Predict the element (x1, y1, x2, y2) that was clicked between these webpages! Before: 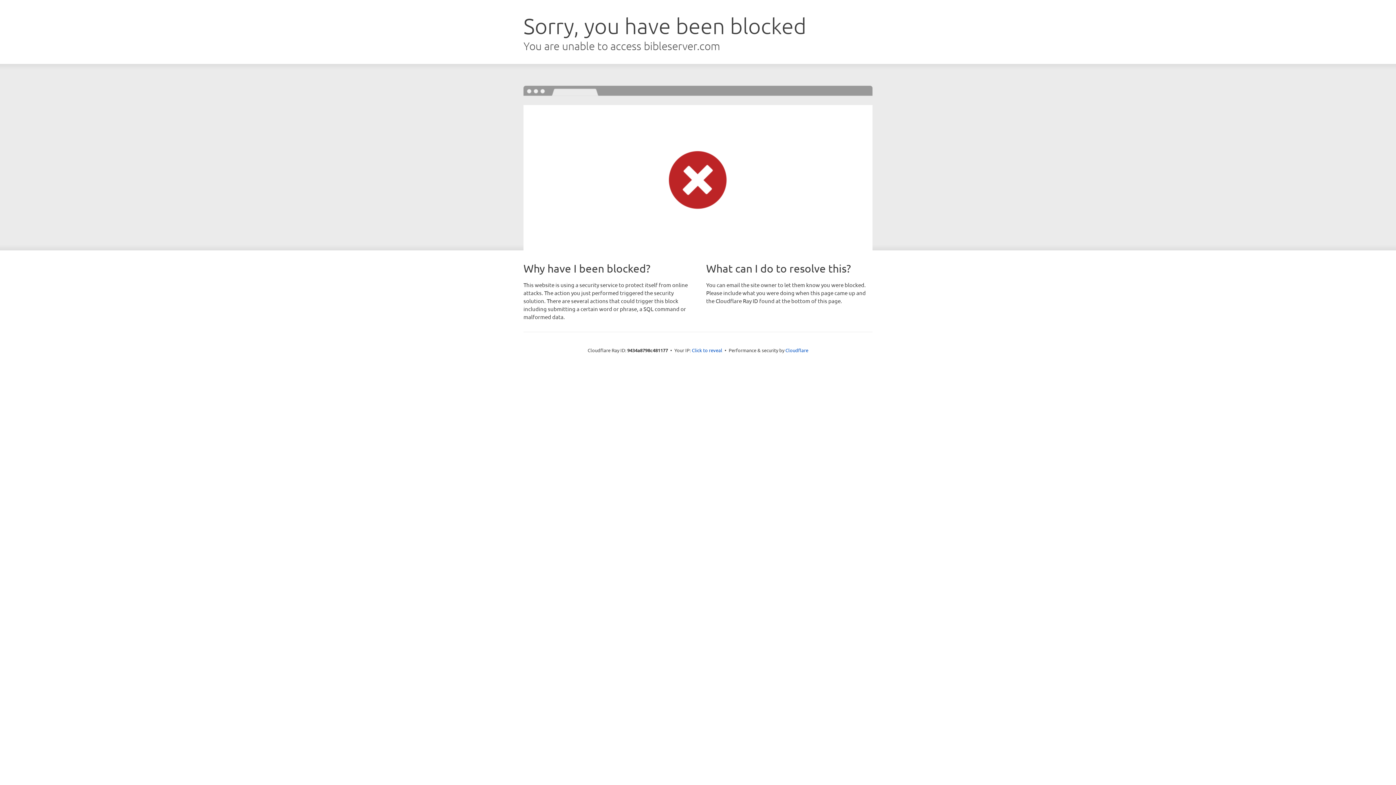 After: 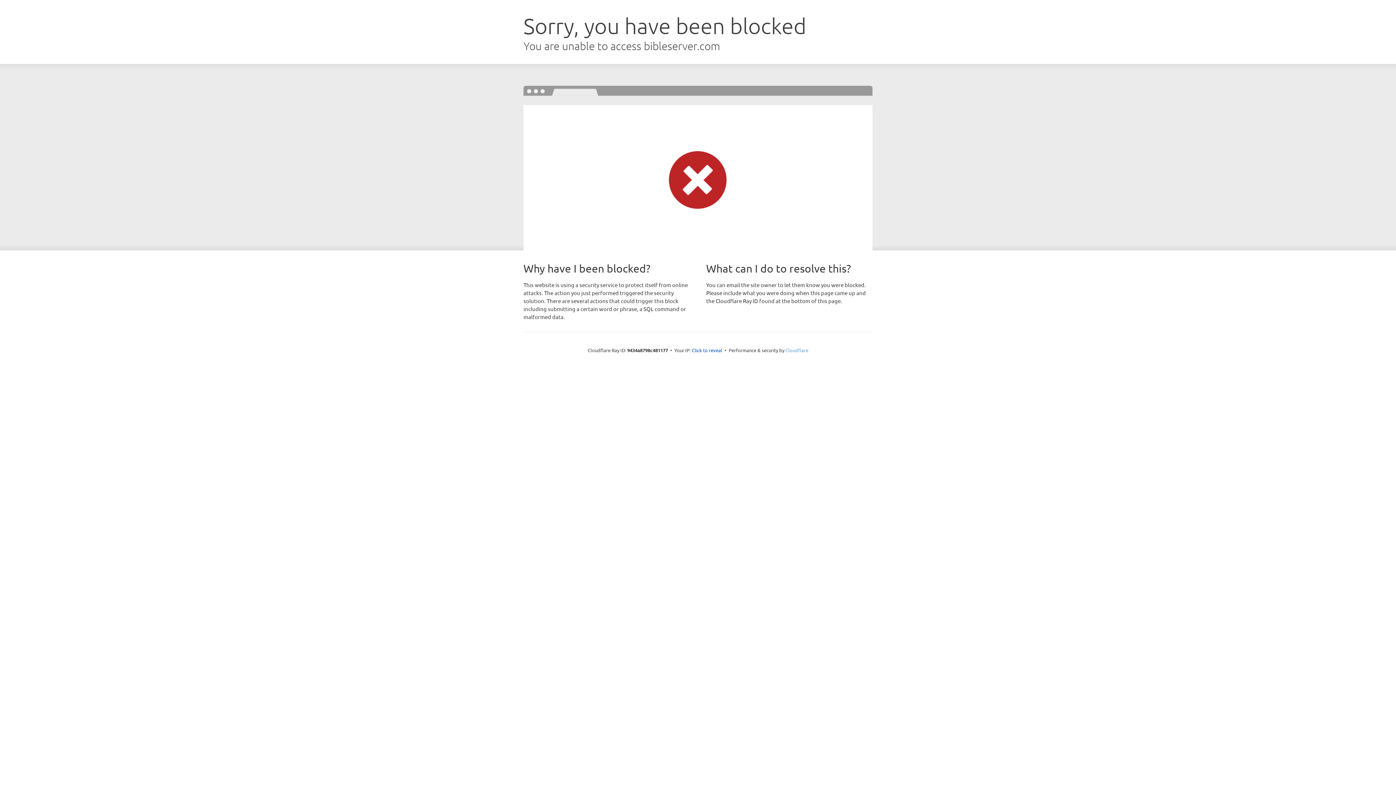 Action: label: Cloudflare bbox: (785, 347, 808, 353)